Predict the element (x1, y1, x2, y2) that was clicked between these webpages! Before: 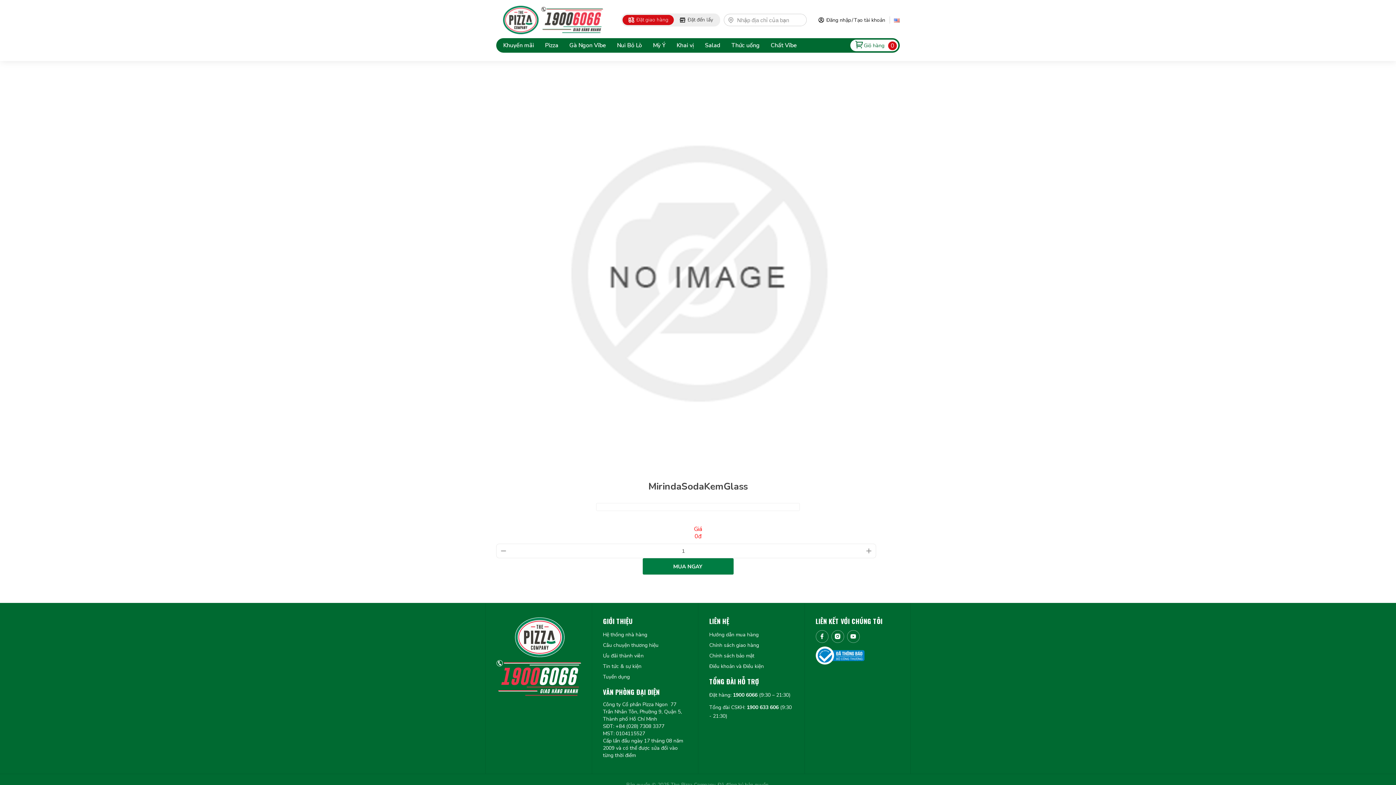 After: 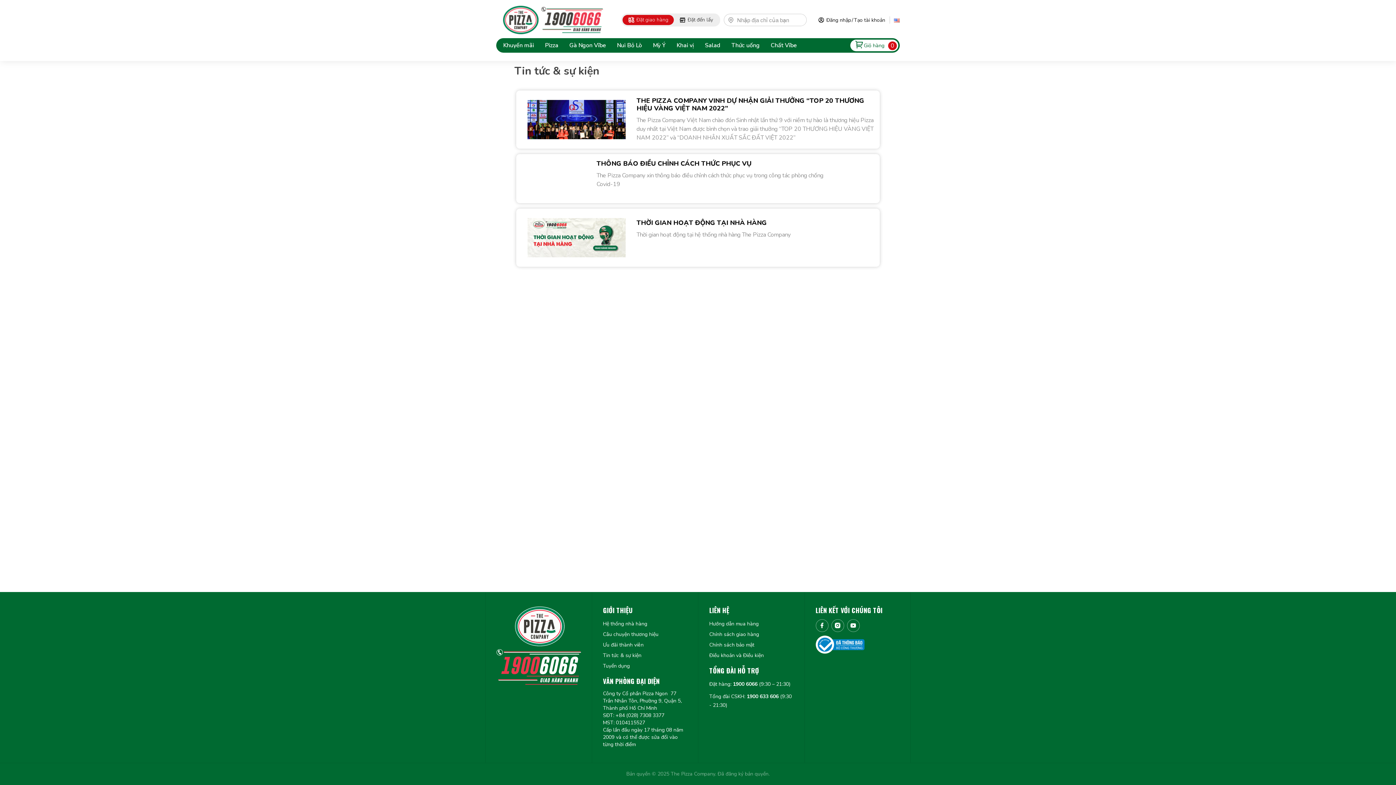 Action: bbox: (603, 663, 641, 670) label: Tin tức & sự kiện